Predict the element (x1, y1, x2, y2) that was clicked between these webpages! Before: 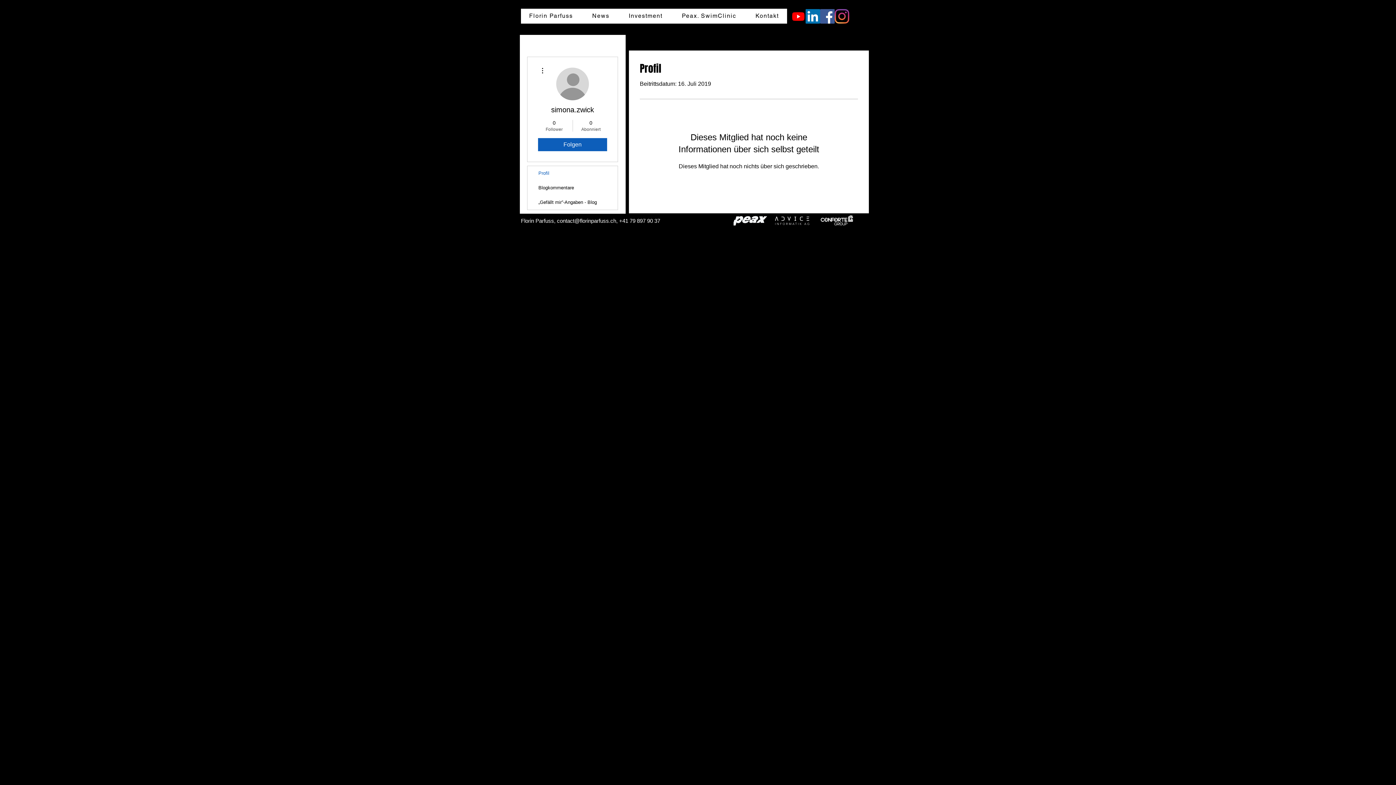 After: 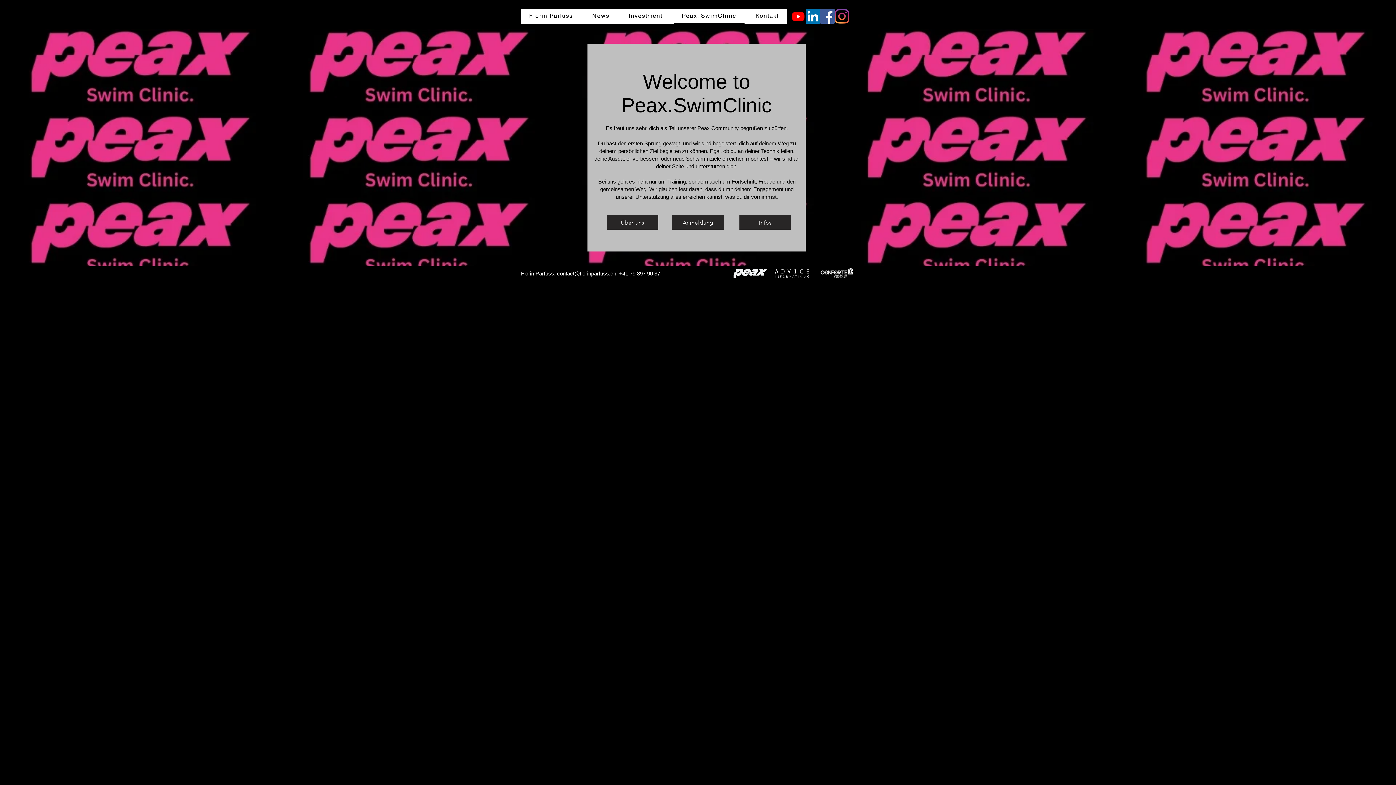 Action: bbox: (673, 8, 744, 23) label: Peax. SwimClinic